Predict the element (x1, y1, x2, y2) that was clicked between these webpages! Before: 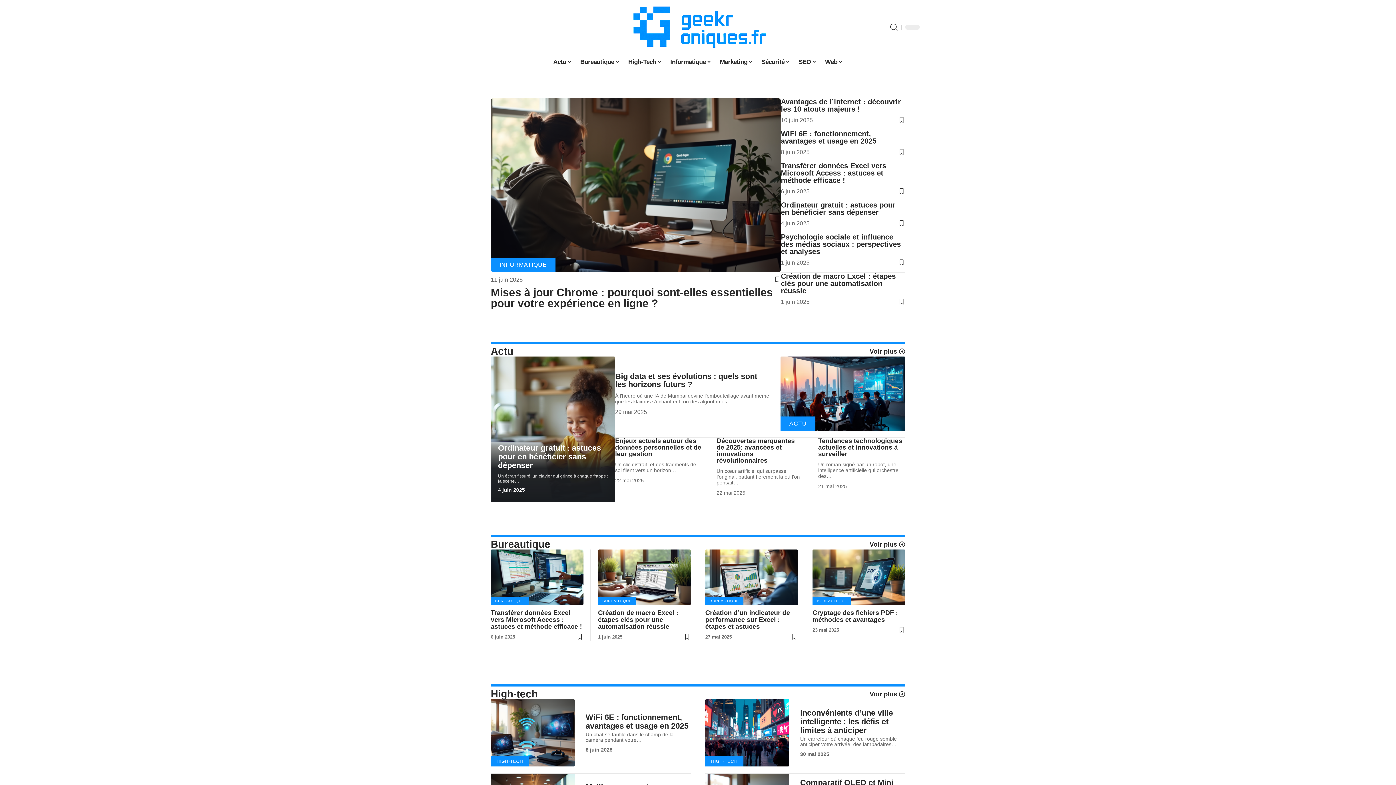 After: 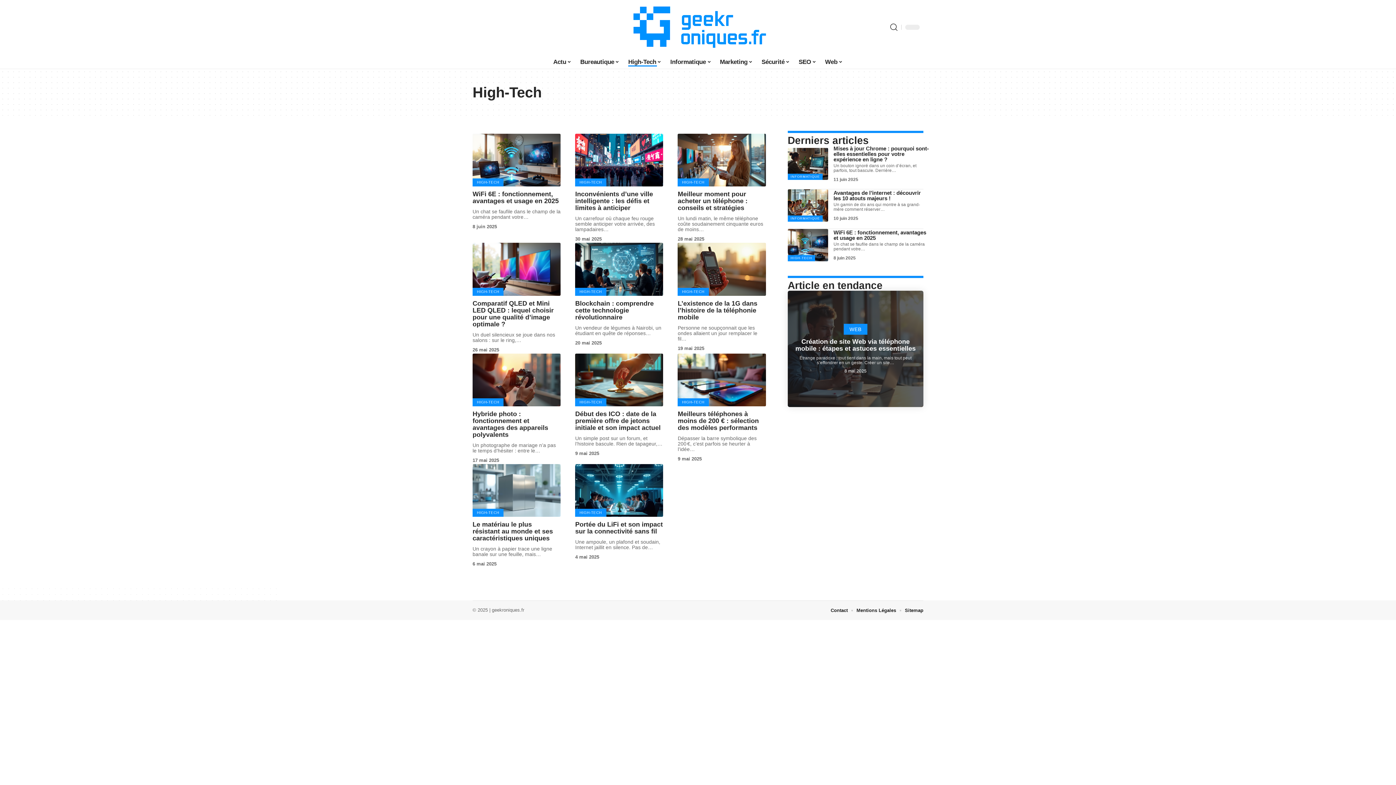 Action: label: Voir plus bbox: (869, 691, 897, 697)